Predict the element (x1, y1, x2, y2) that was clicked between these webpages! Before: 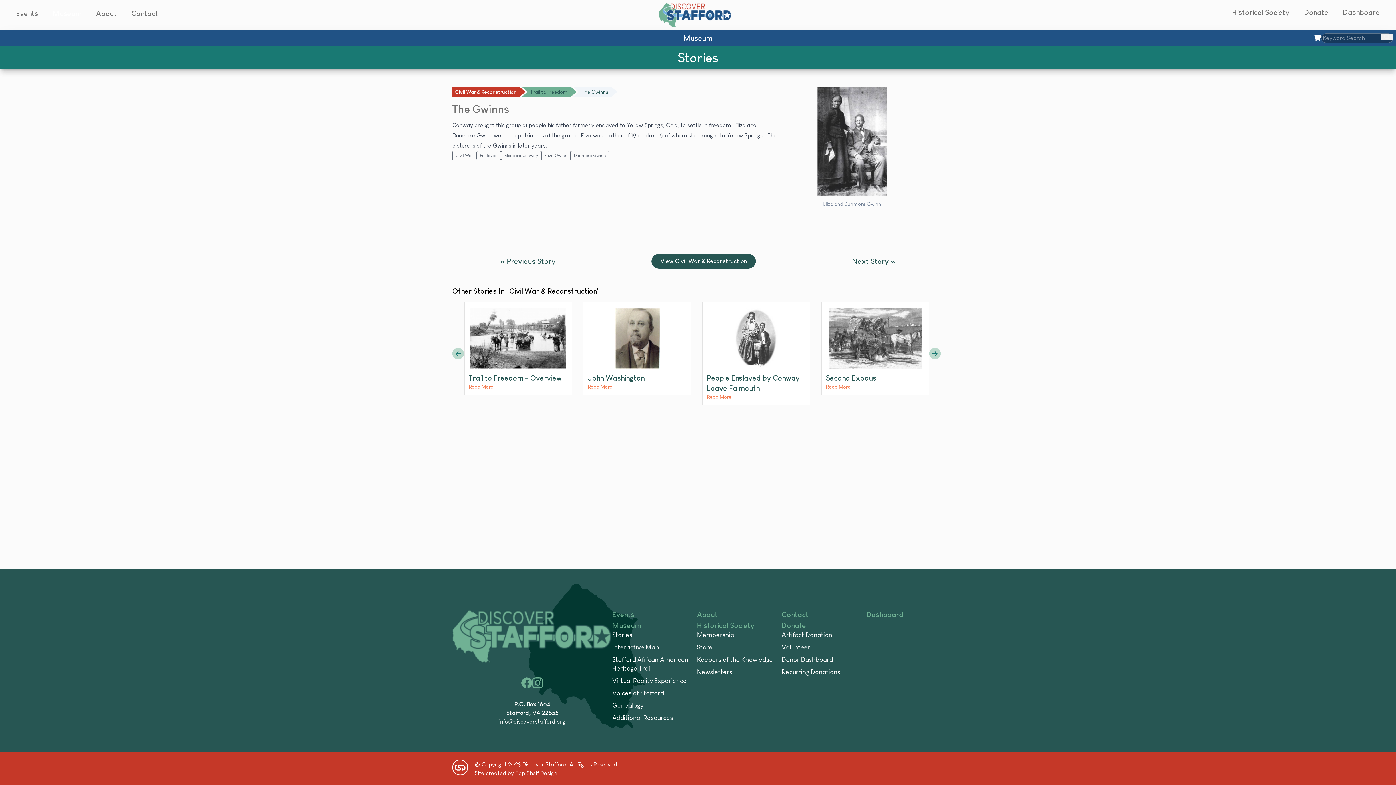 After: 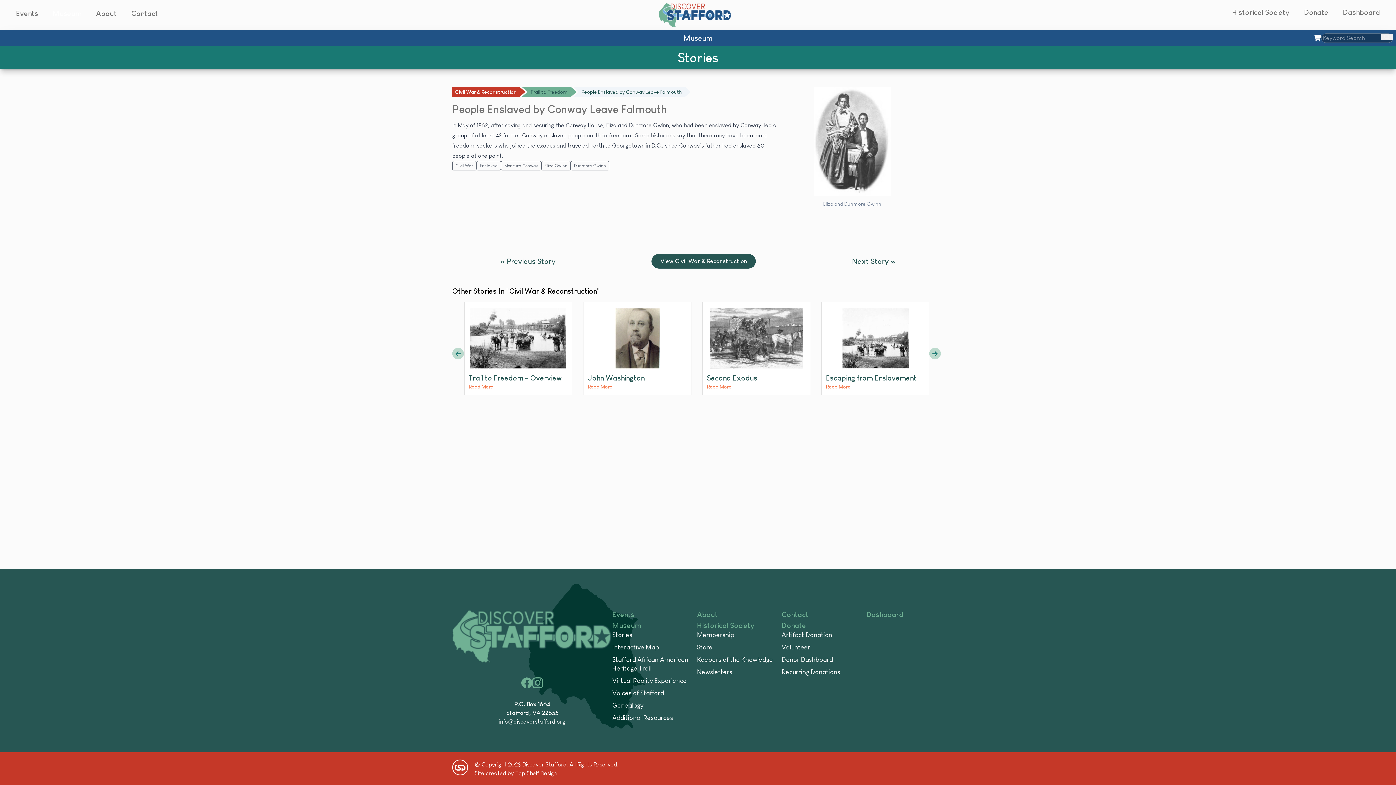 Action: bbox: (702, 308, 810, 368)